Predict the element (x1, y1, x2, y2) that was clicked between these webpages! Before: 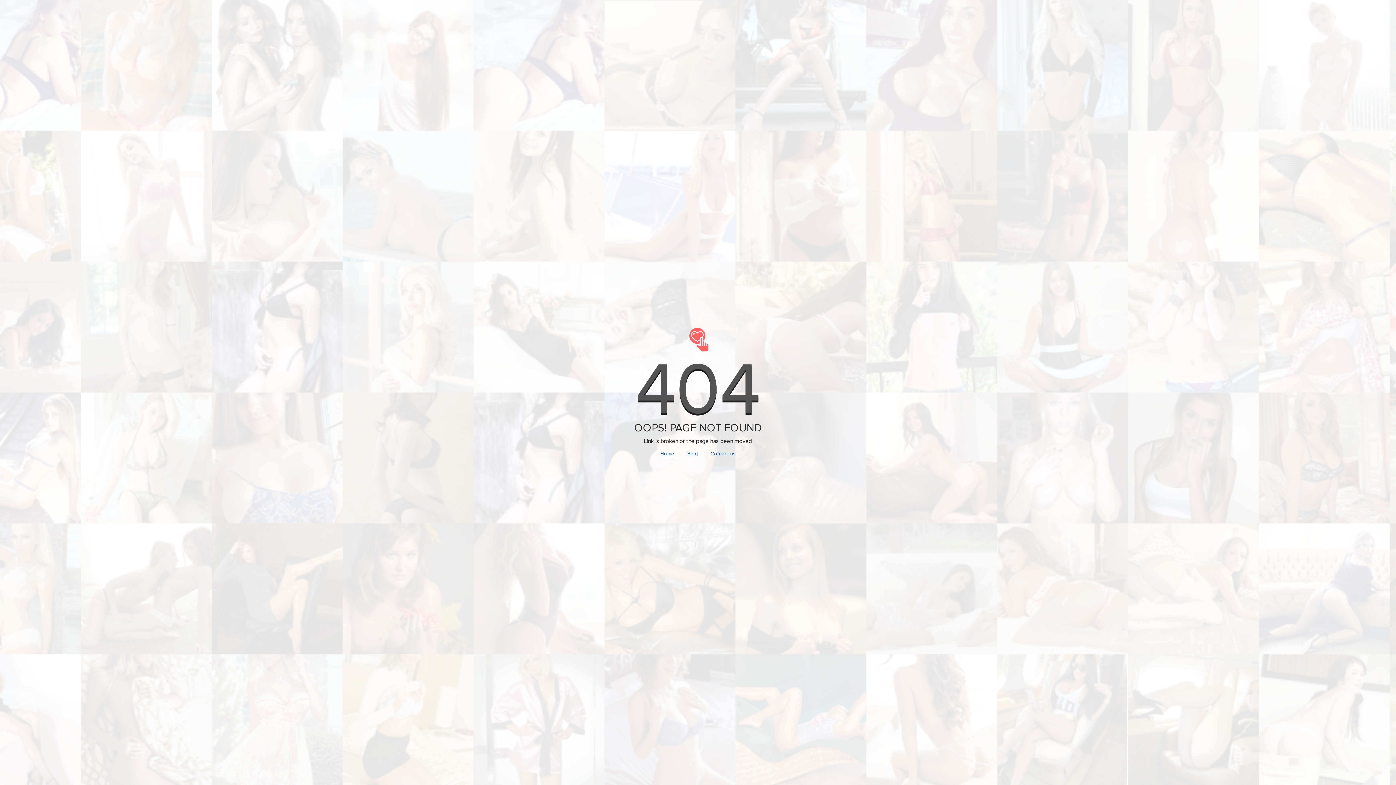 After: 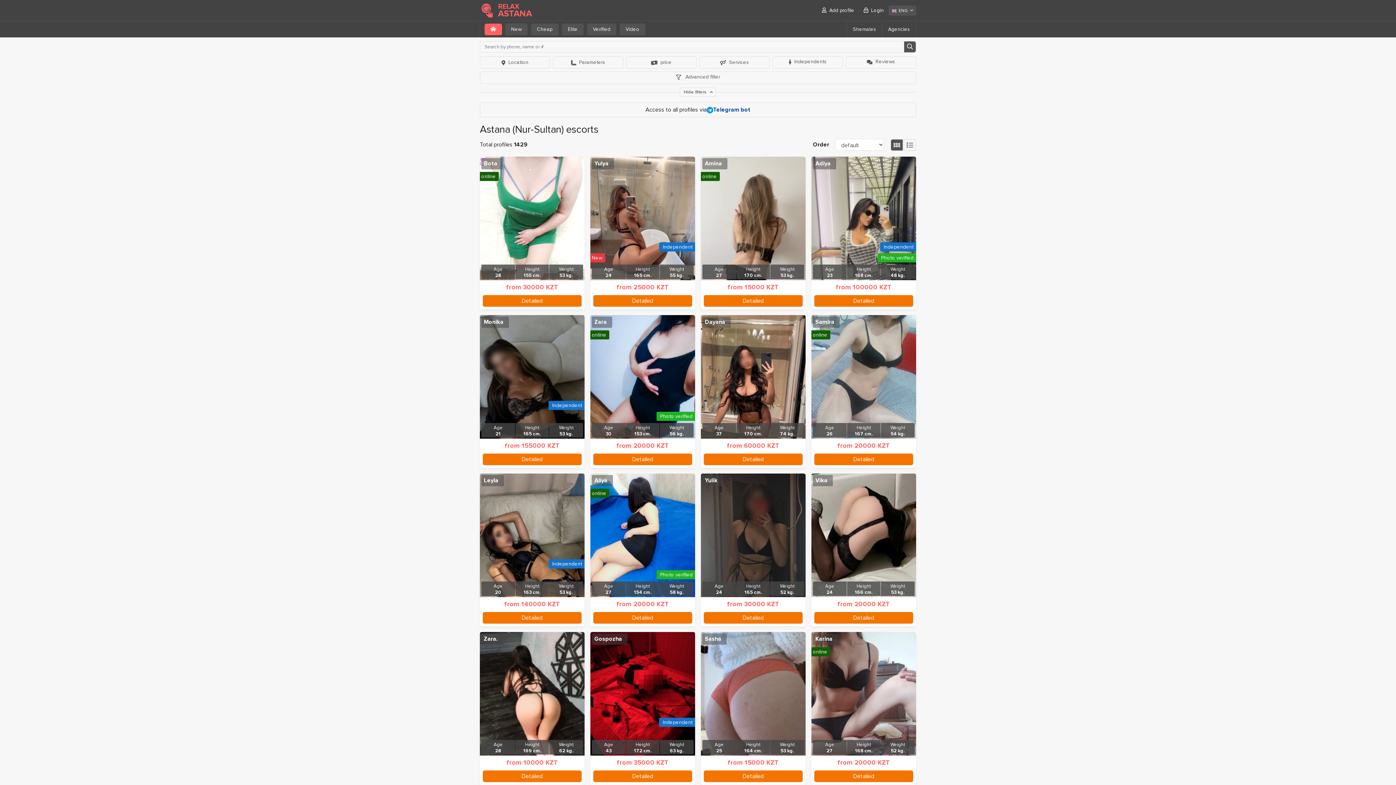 Action: label: Blog bbox: (687, 450, 698, 457)